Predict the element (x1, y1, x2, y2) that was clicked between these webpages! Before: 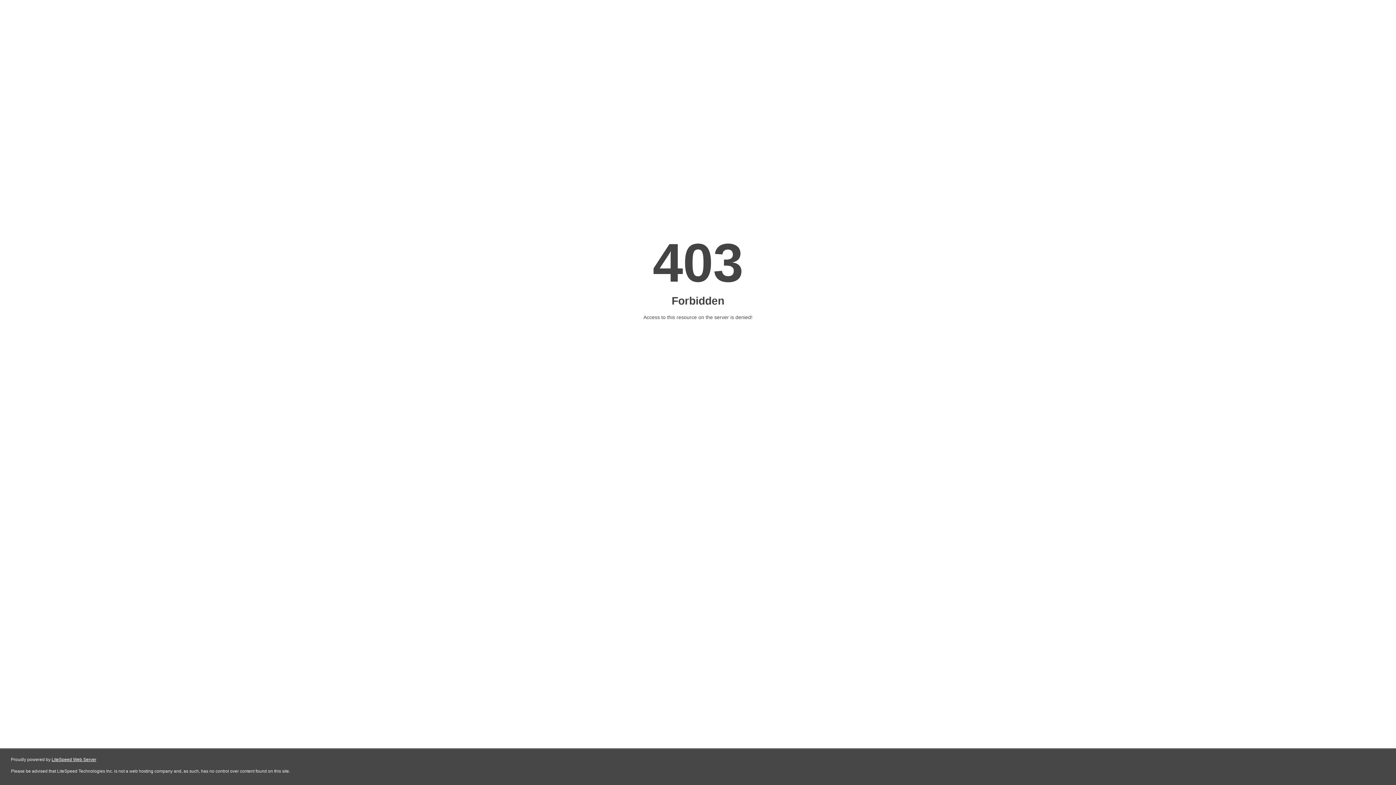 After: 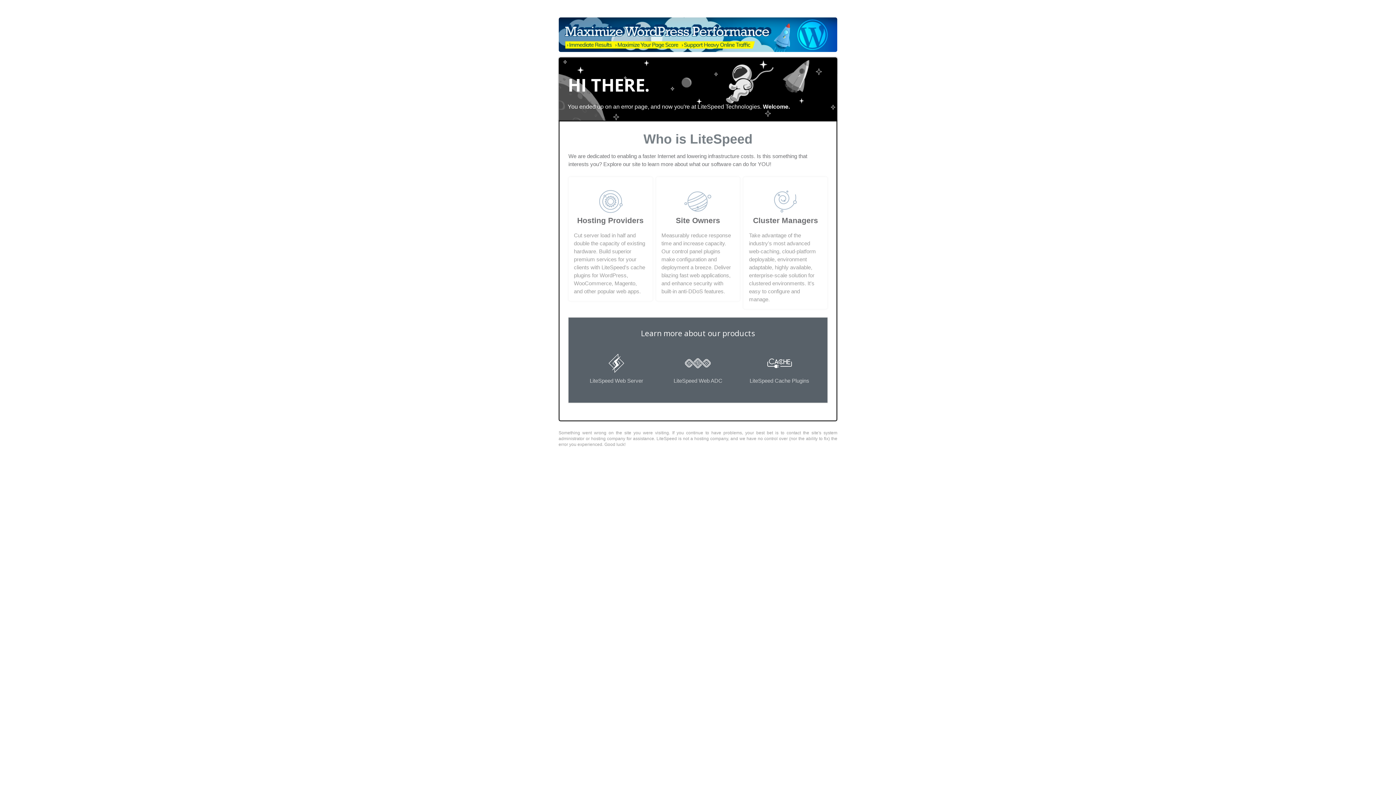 Action: label: LiteSpeed Web Server bbox: (51, 757, 96, 762)